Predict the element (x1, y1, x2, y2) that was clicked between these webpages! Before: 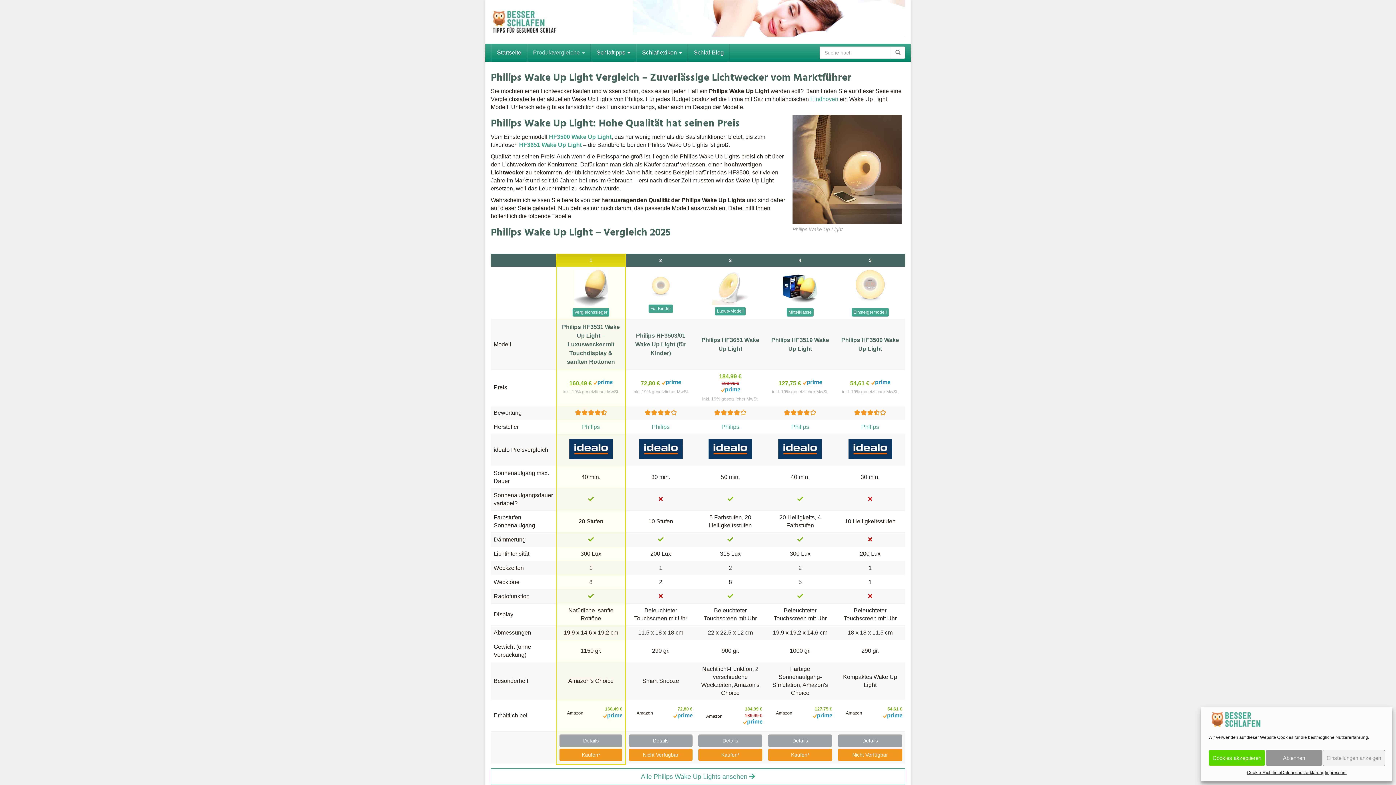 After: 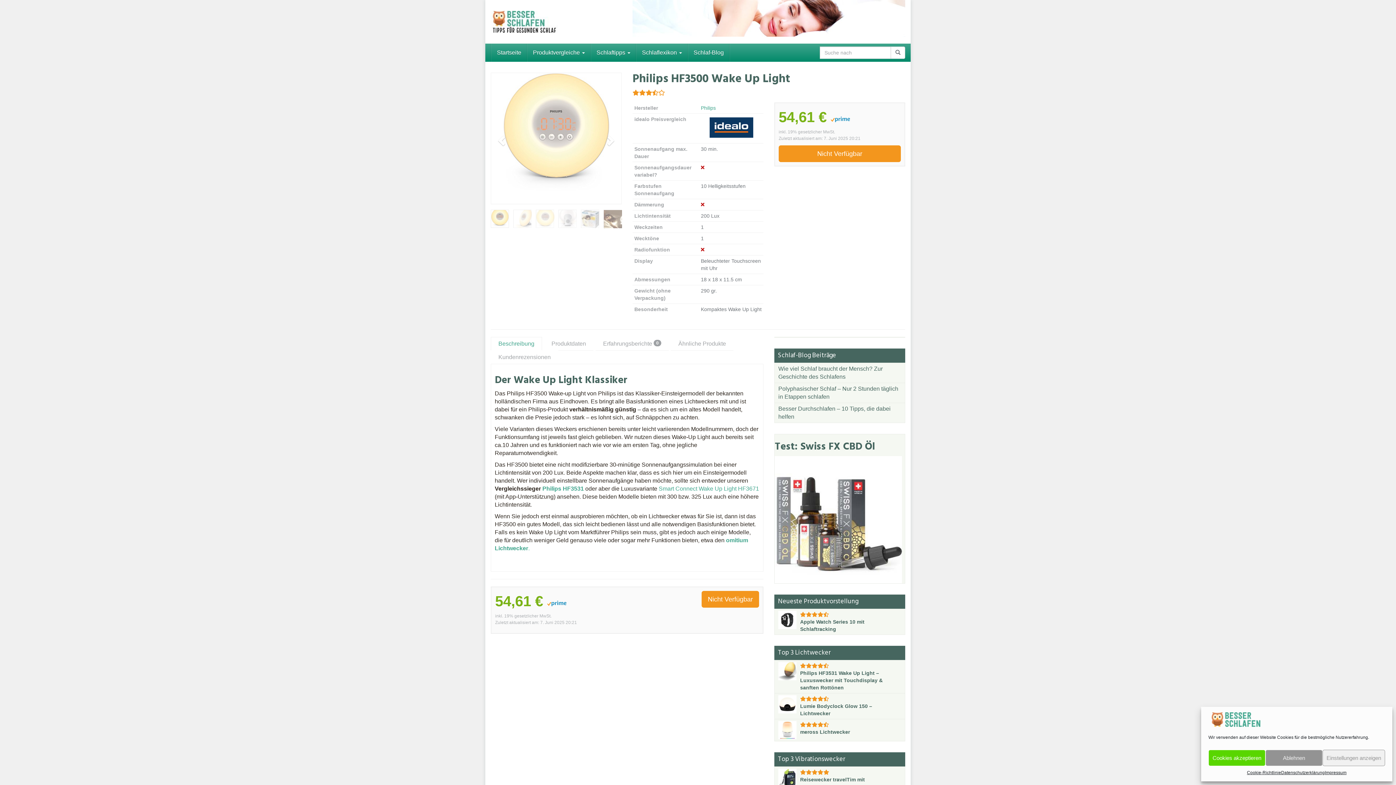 Action: bbox: (549, 133, 611, 140) label: HF3500 Wake Up Light